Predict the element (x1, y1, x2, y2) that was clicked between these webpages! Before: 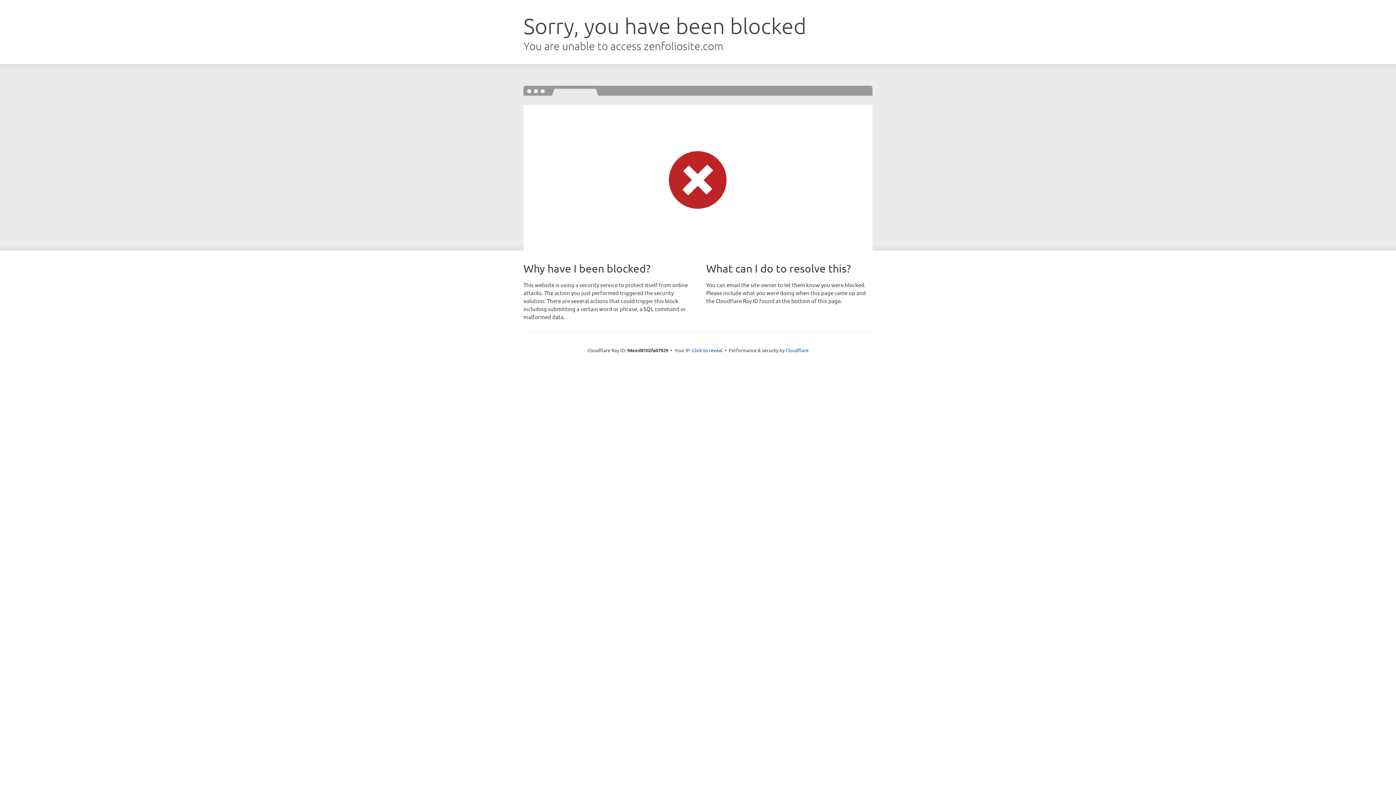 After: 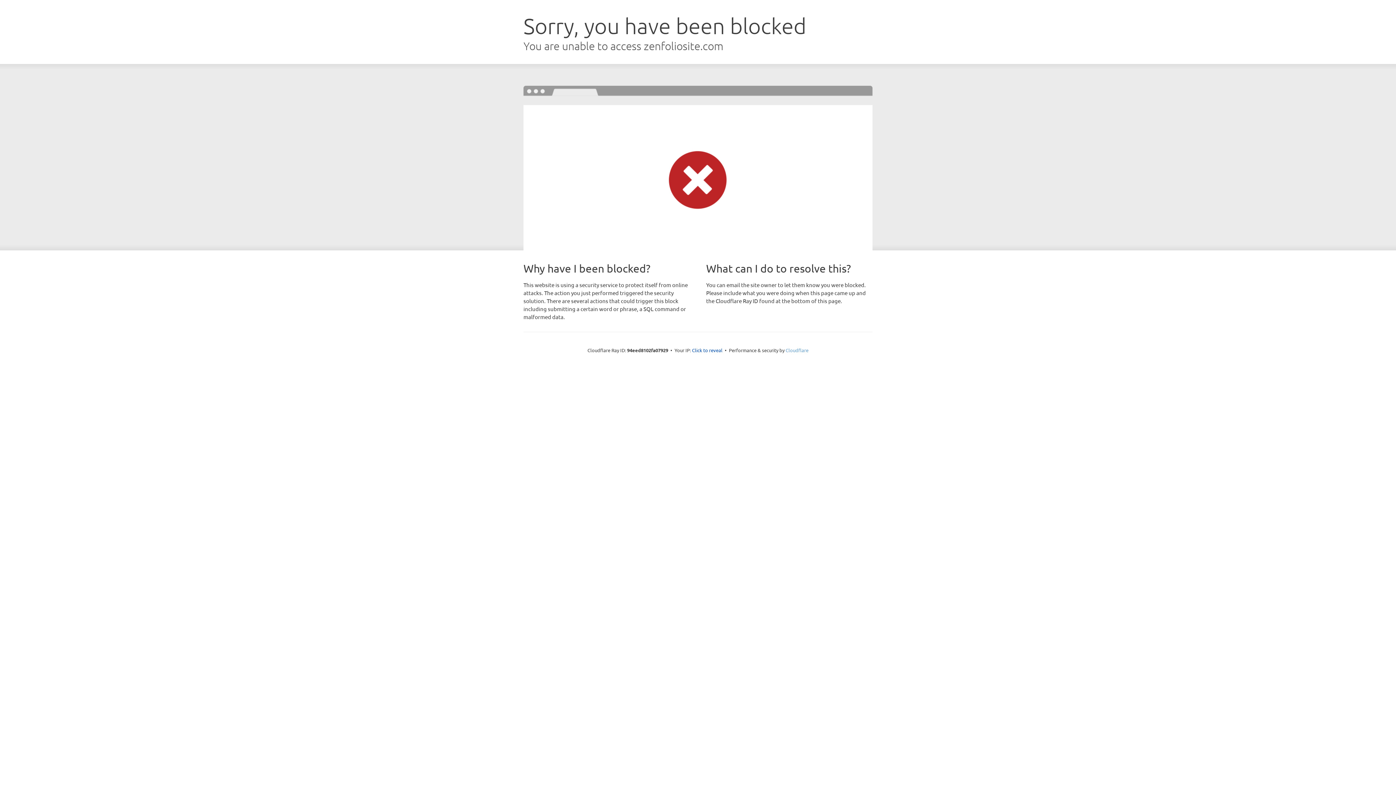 Action: bbox: (785, 347, 808, 353) label: Cloudflare